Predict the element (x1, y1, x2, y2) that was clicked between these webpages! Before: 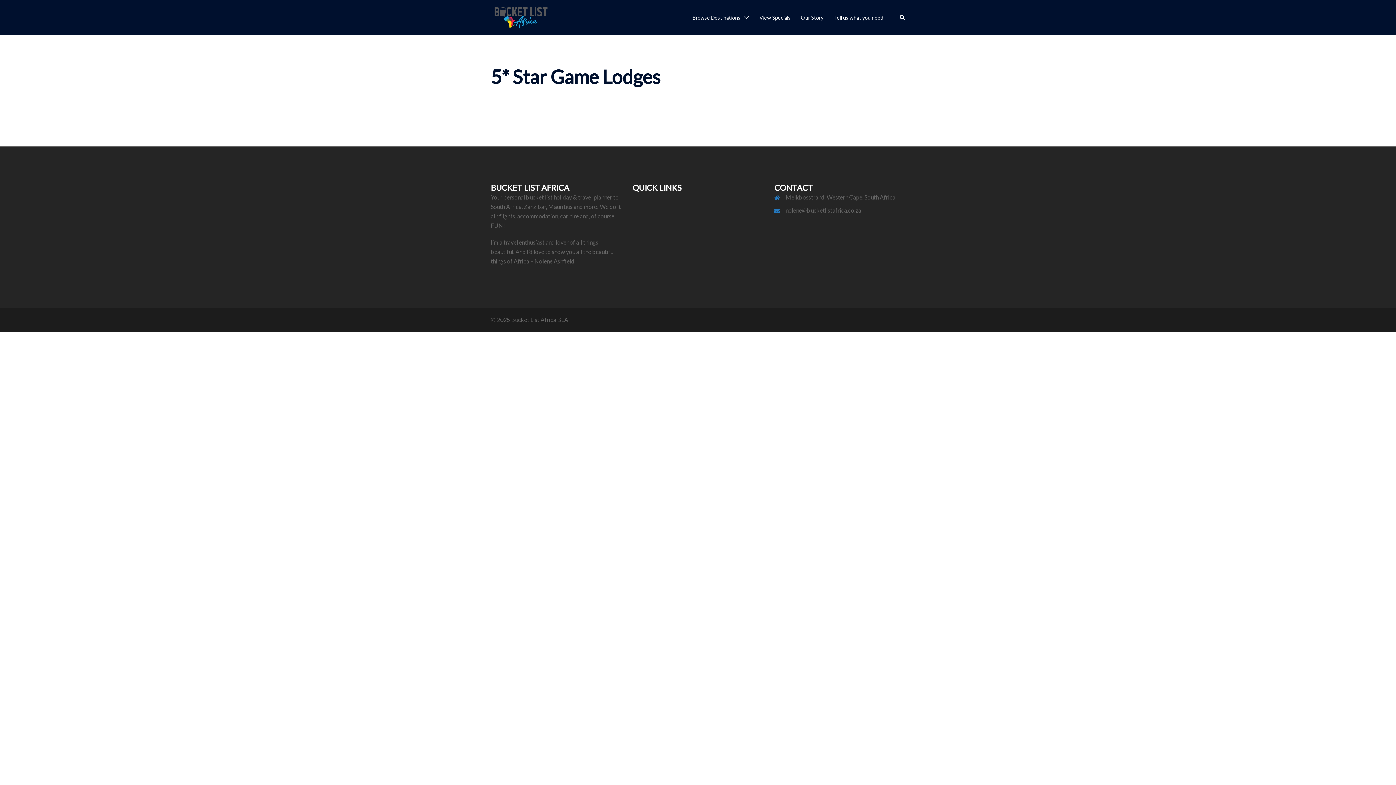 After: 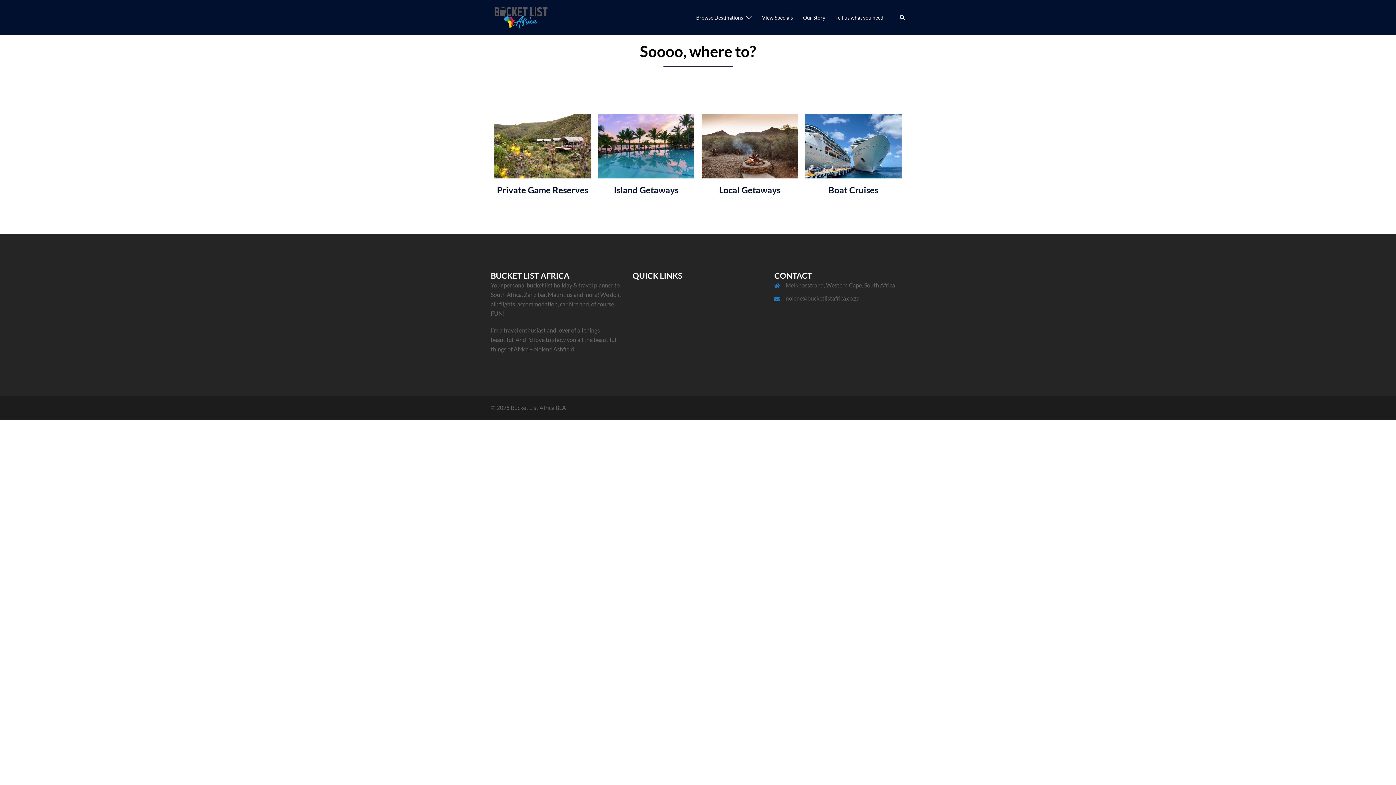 Action: bbox: (692, 13, 740, 21) label: Browse Destinations